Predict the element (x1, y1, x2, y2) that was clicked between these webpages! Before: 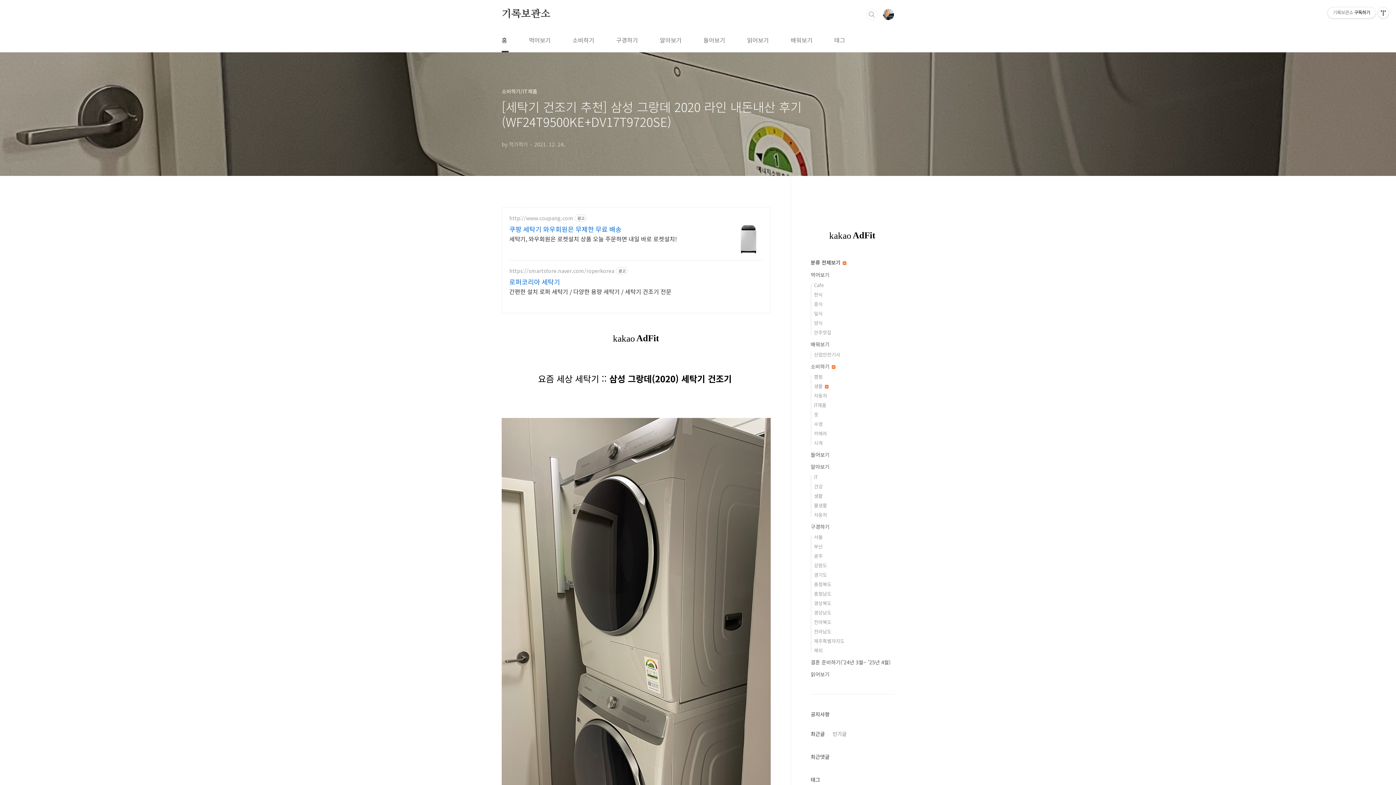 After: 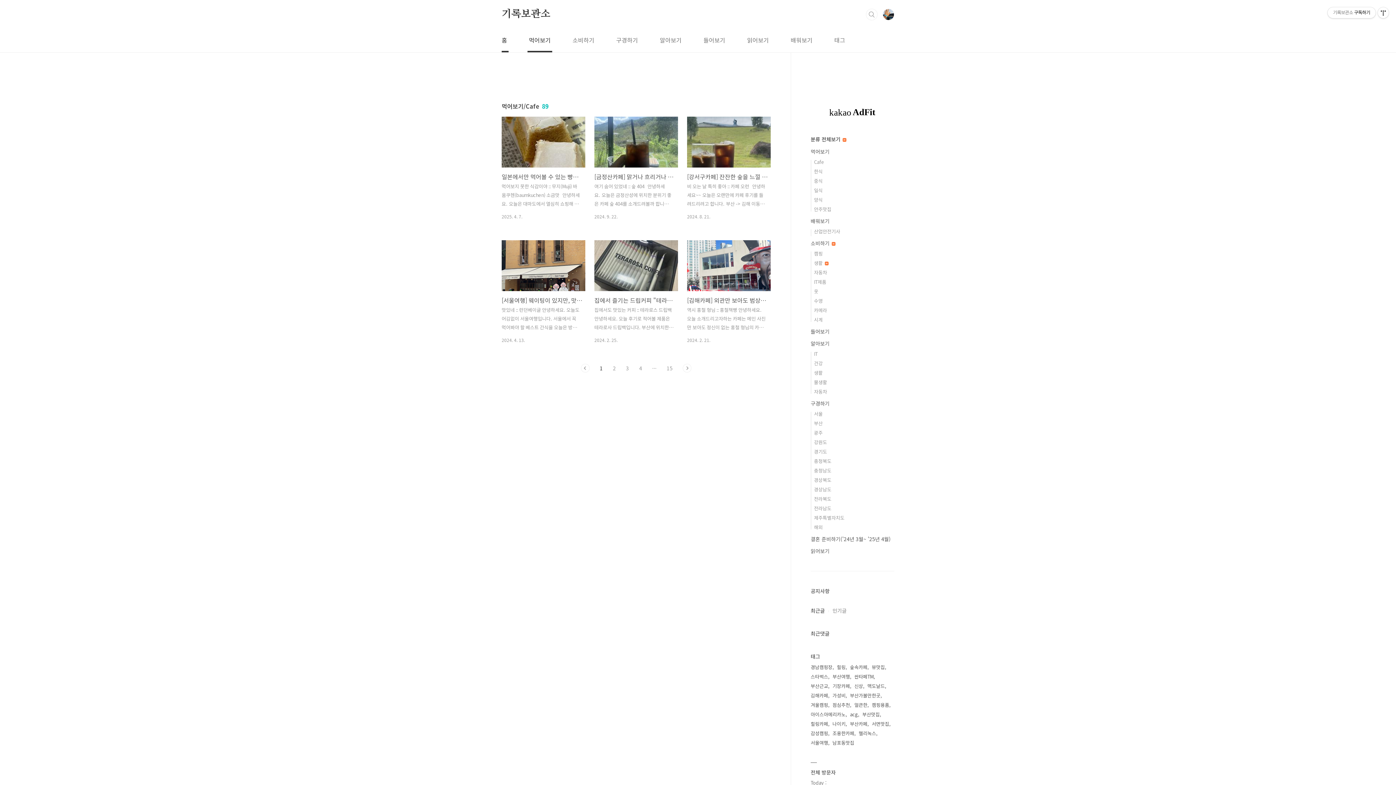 Action: label: Cafe bbox: (814, 281, 824, 288)